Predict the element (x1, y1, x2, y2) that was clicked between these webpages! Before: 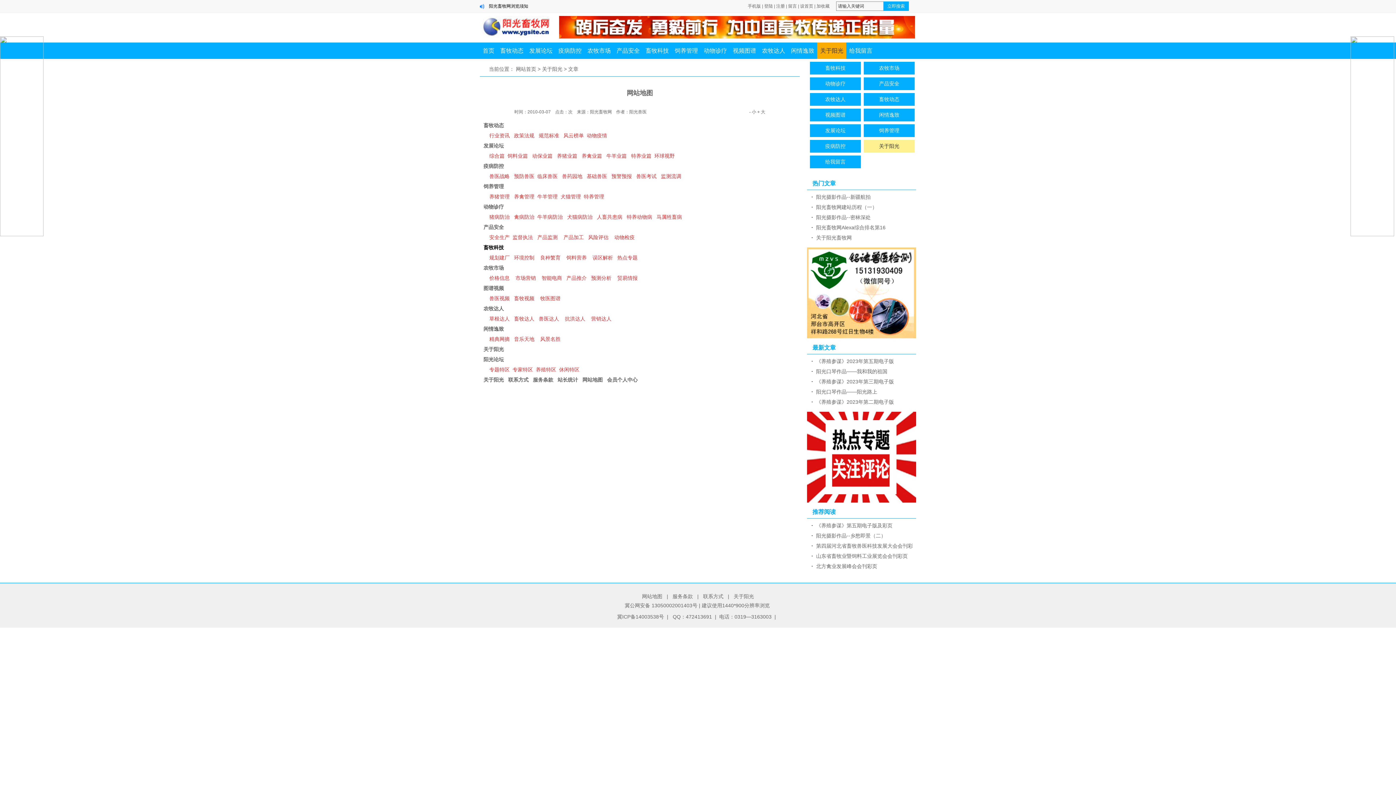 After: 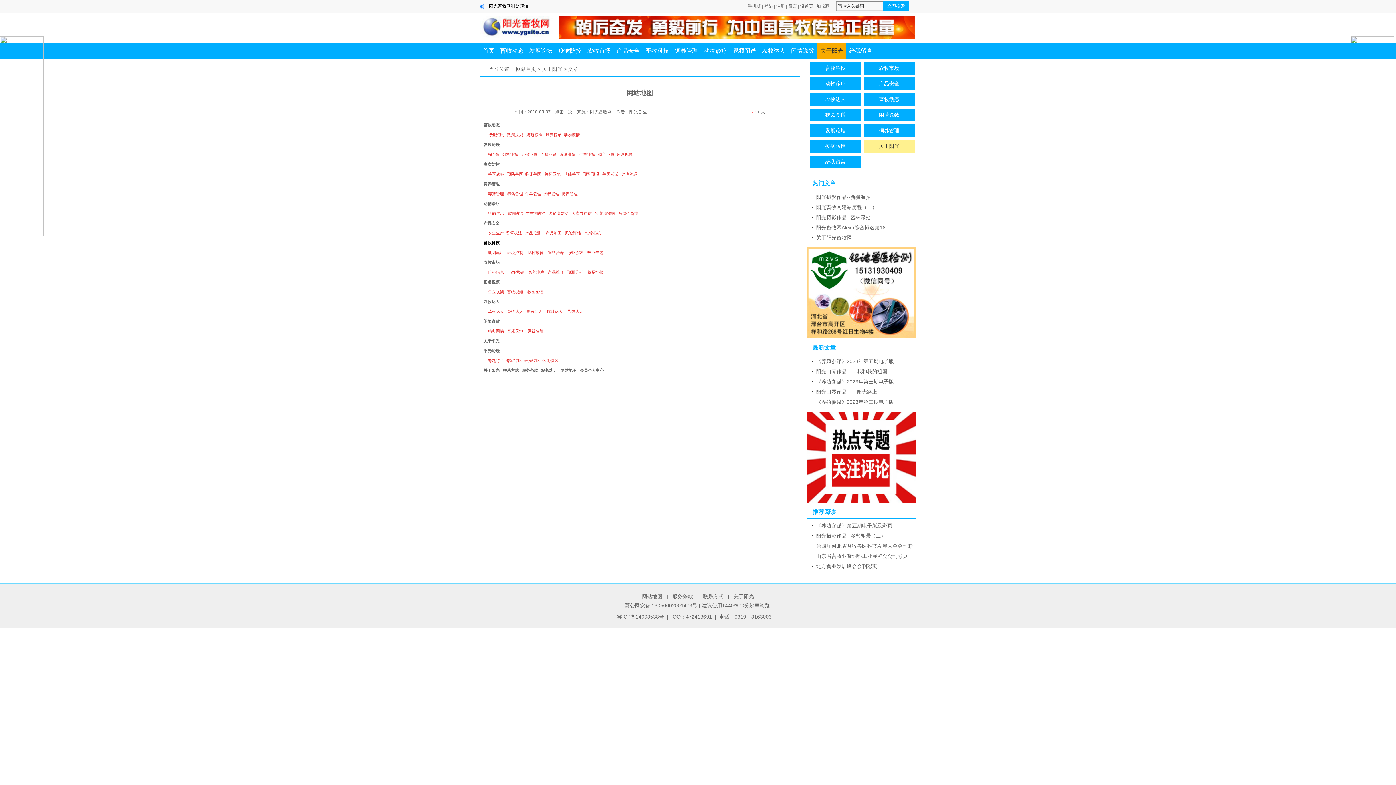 Action: bbox: (749, 109, 756, 114) label: - 小